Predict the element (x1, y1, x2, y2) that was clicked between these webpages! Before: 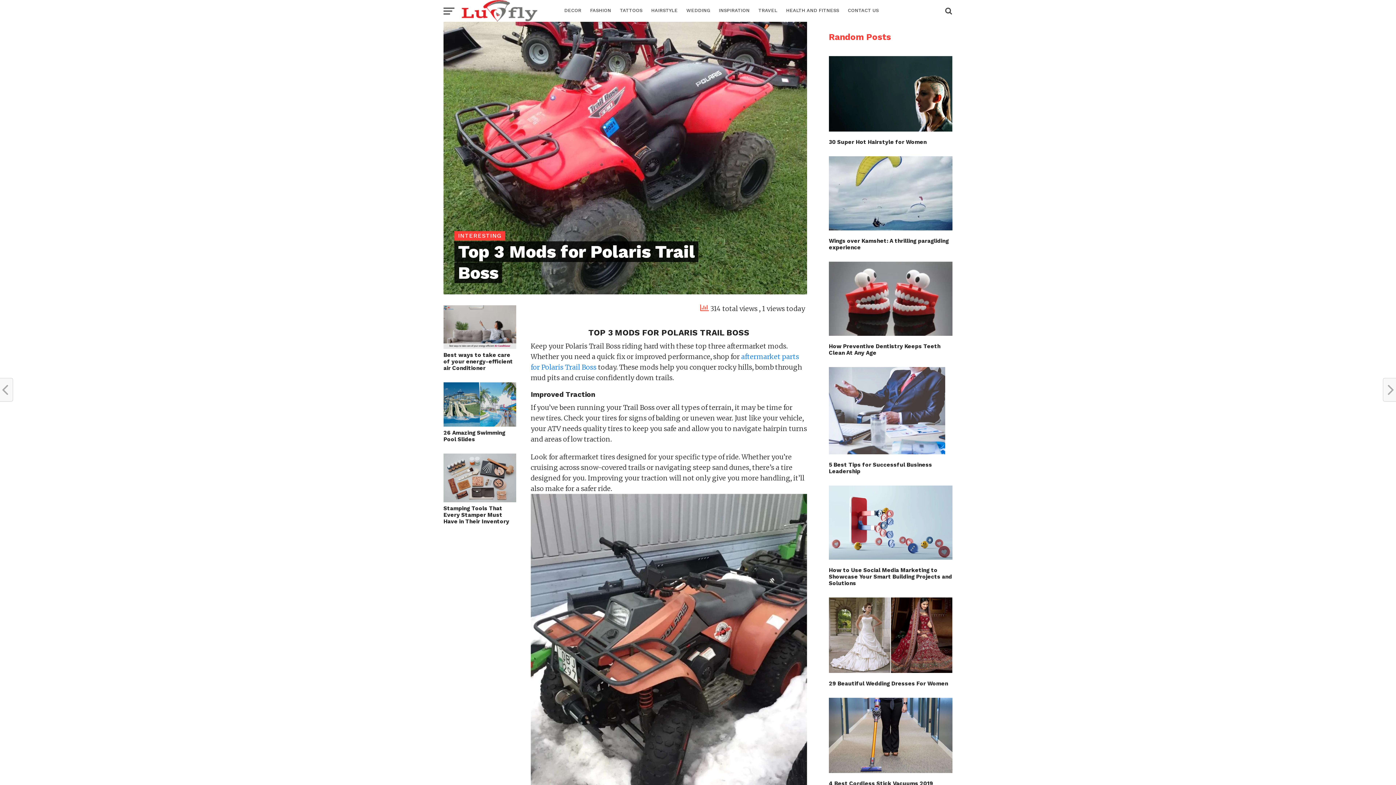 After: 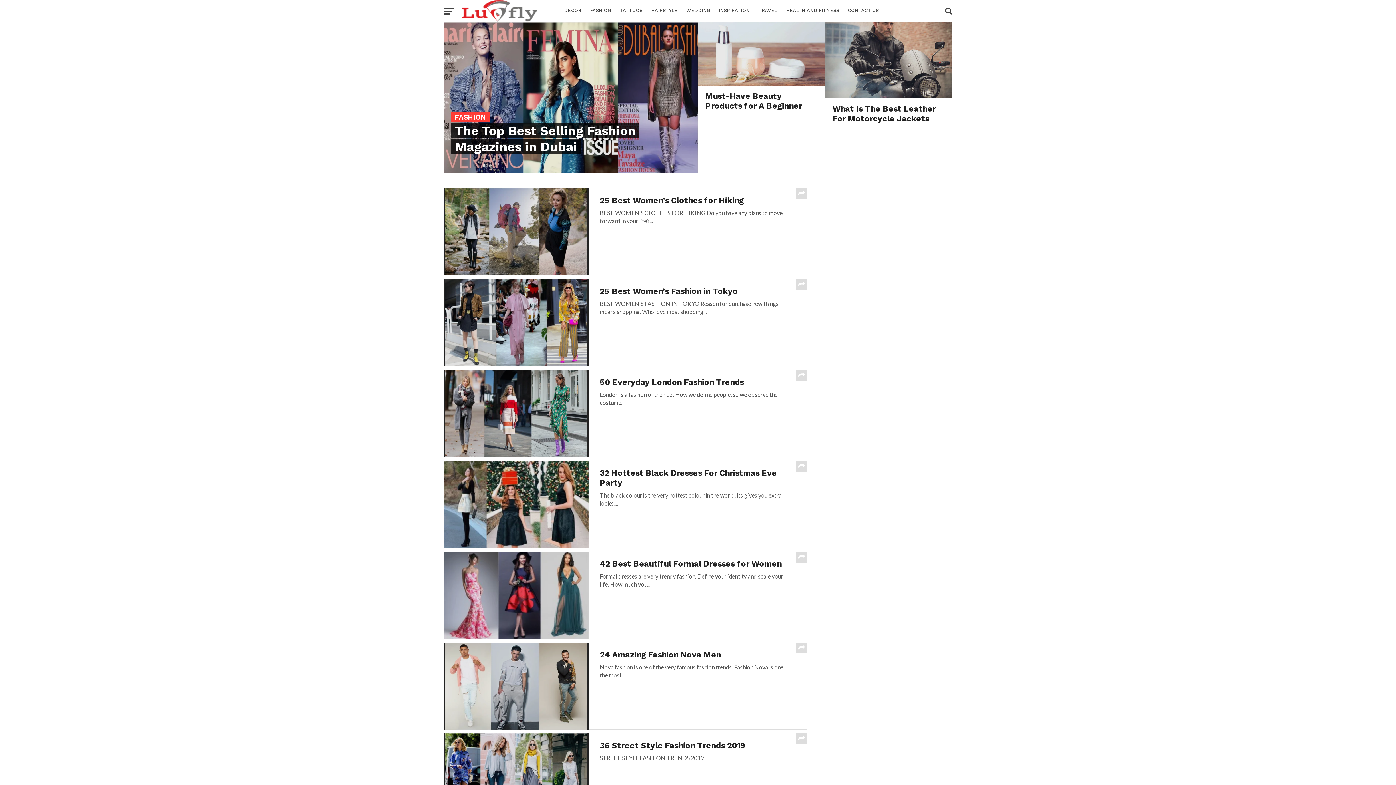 Action: bbox: (585, 0, 615, 20) label: FASHION